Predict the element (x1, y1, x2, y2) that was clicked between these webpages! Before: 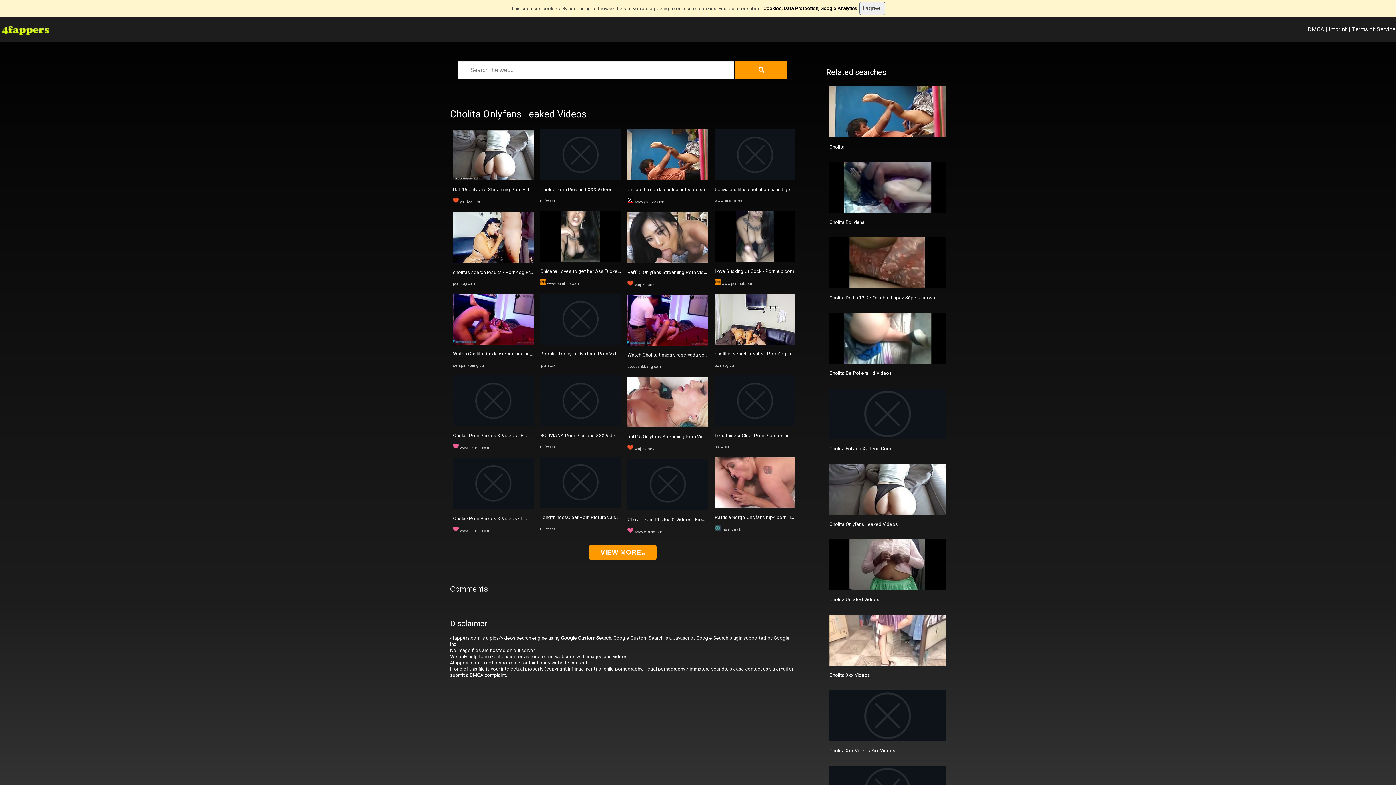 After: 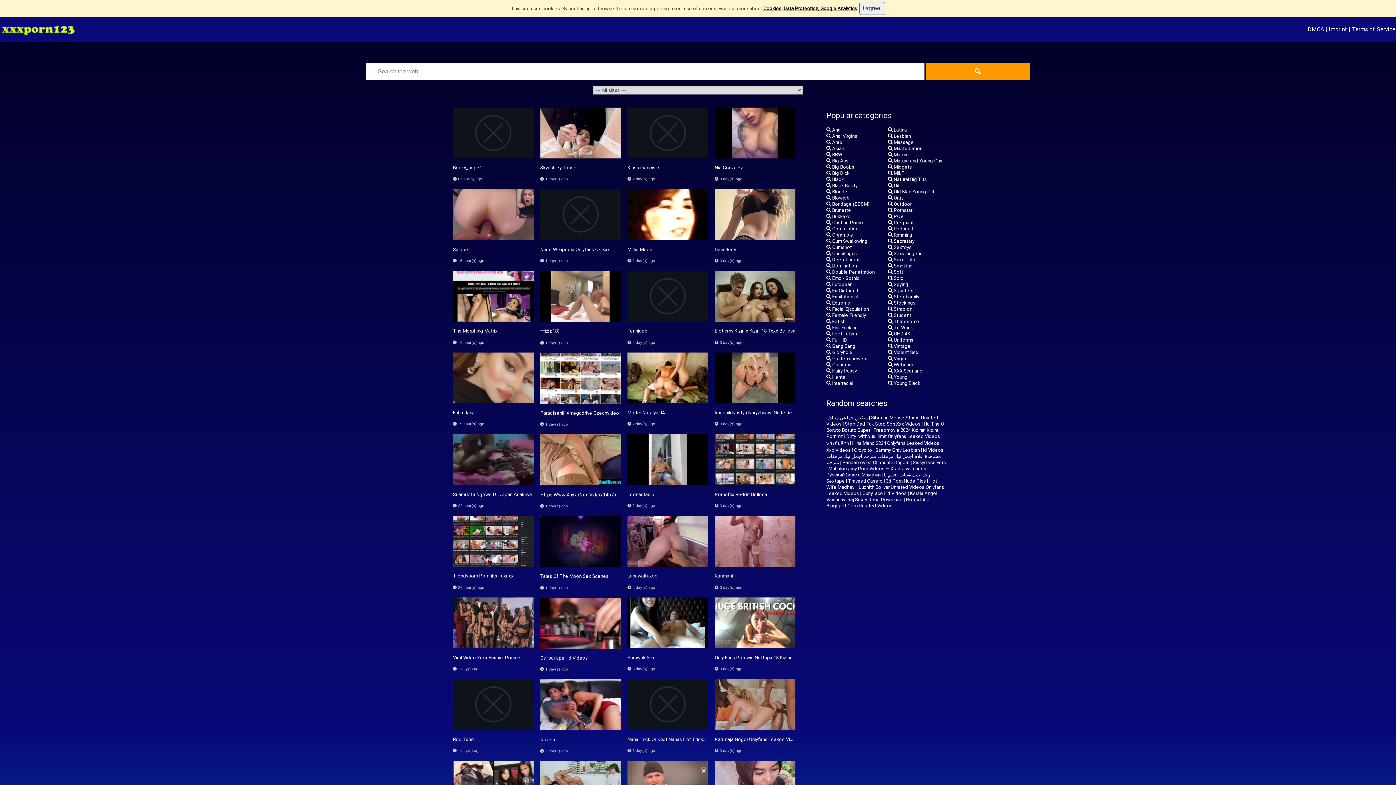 Action: bbox: (829, 510, 946, 516)